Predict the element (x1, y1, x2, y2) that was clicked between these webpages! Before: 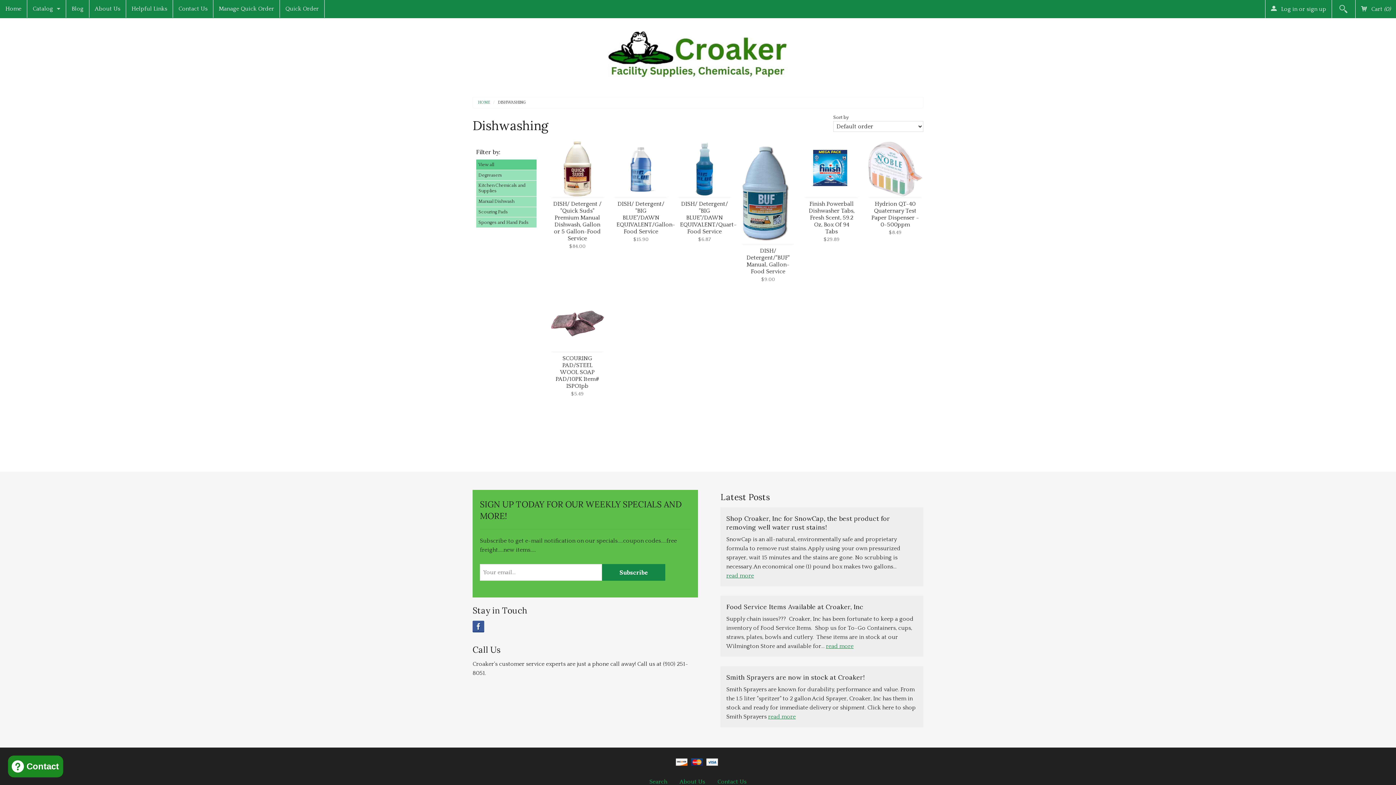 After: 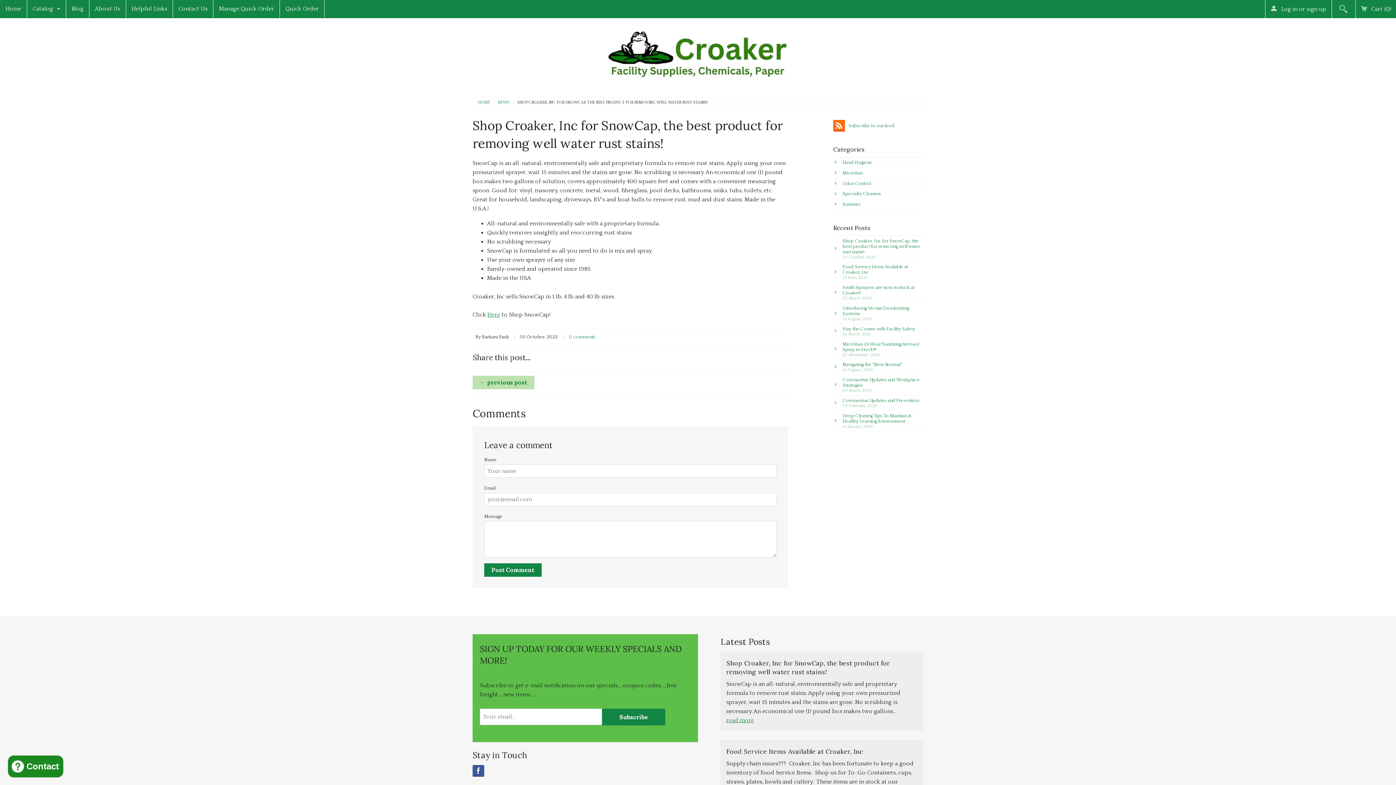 Action: label: read more bbox: (726, 572, 754, 579)